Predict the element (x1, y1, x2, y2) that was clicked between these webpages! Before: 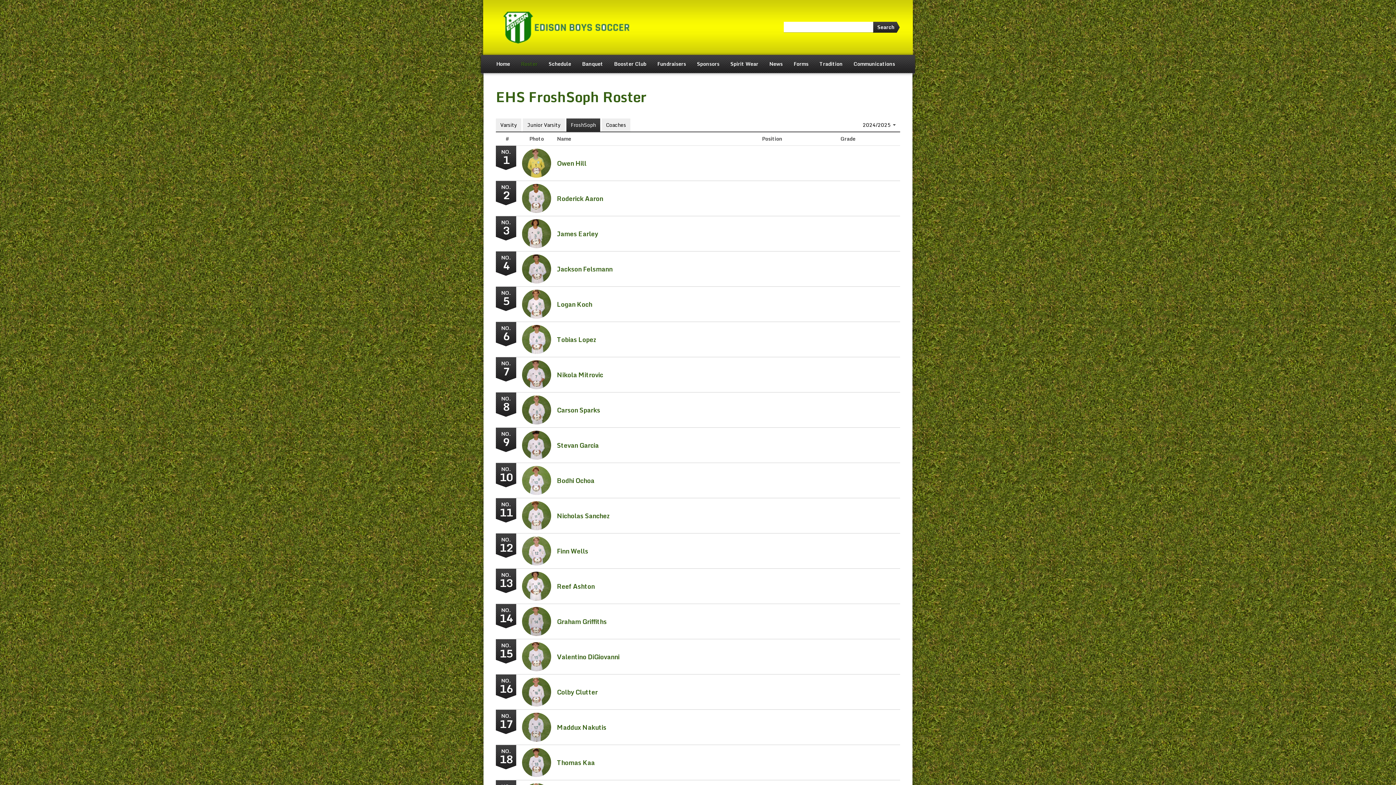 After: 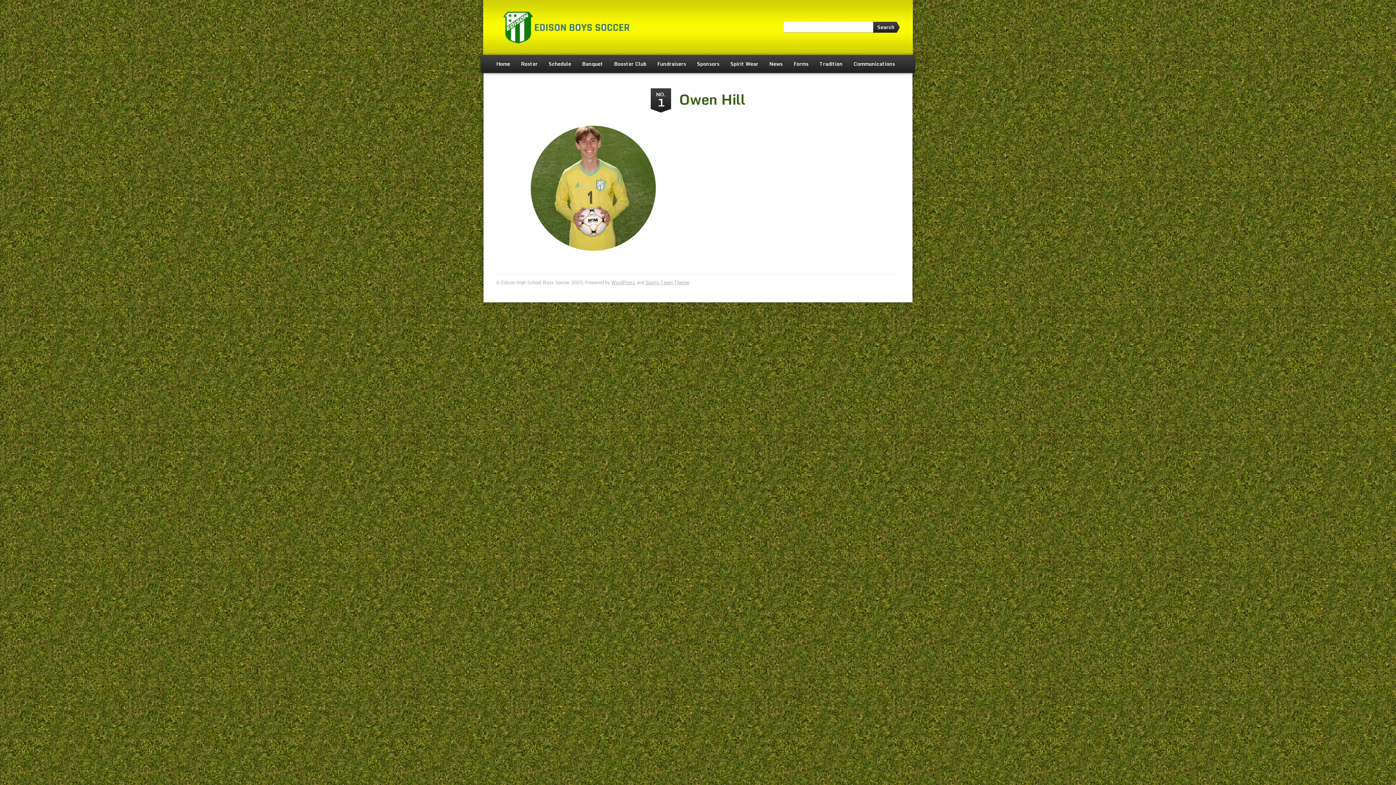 Action: bbox: (522, 158, 551, 166)